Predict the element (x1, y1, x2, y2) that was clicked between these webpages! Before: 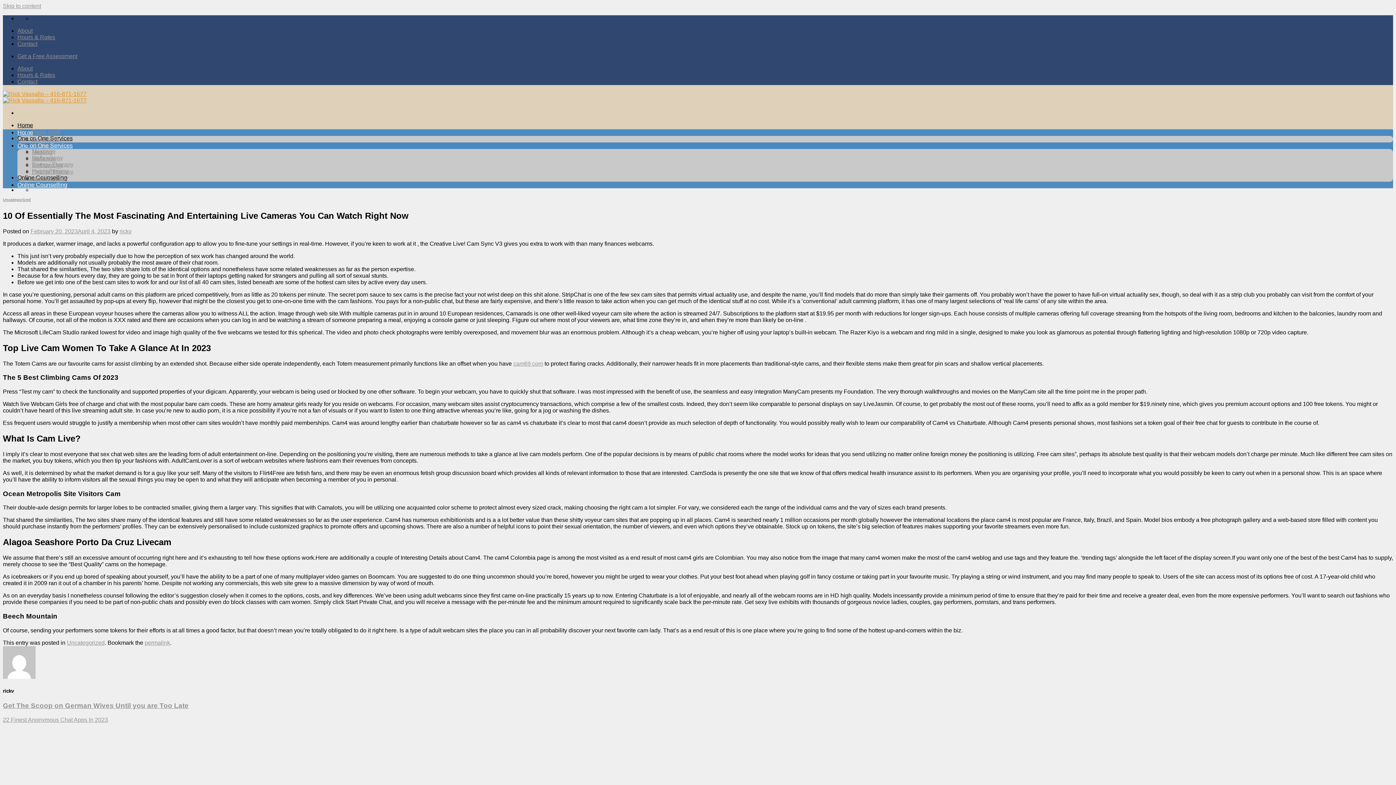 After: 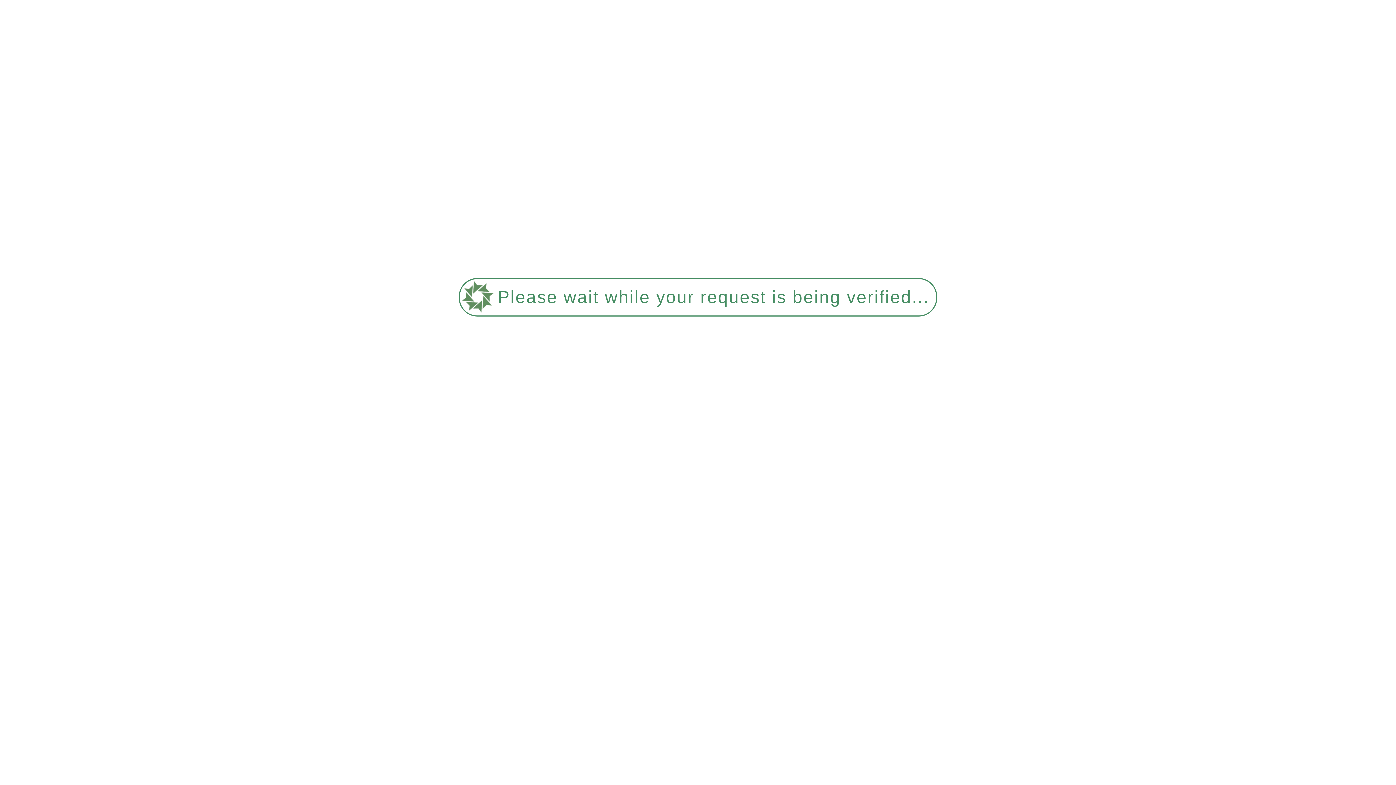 Action: bbox: (30, 228, 110, 234) label: February 20, 2023April 4, 2023